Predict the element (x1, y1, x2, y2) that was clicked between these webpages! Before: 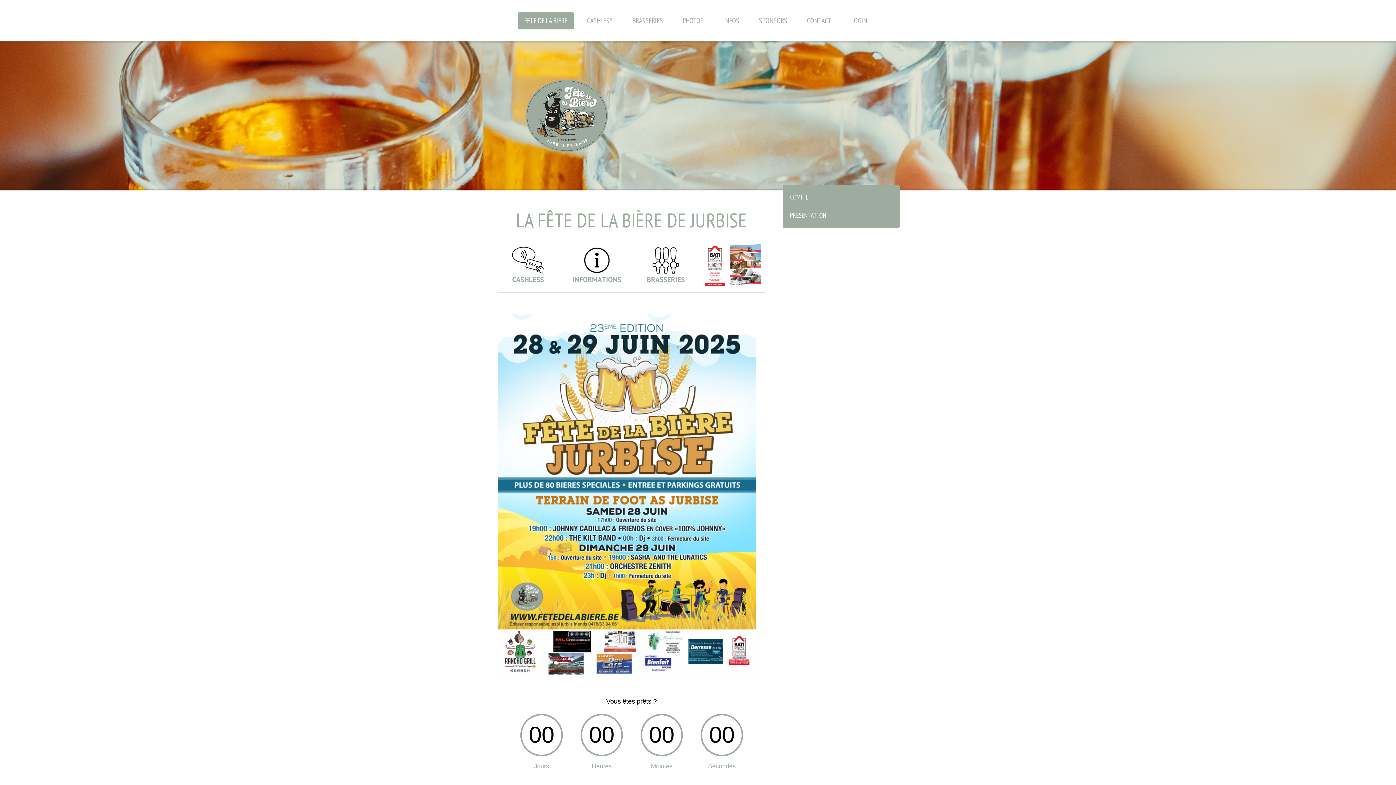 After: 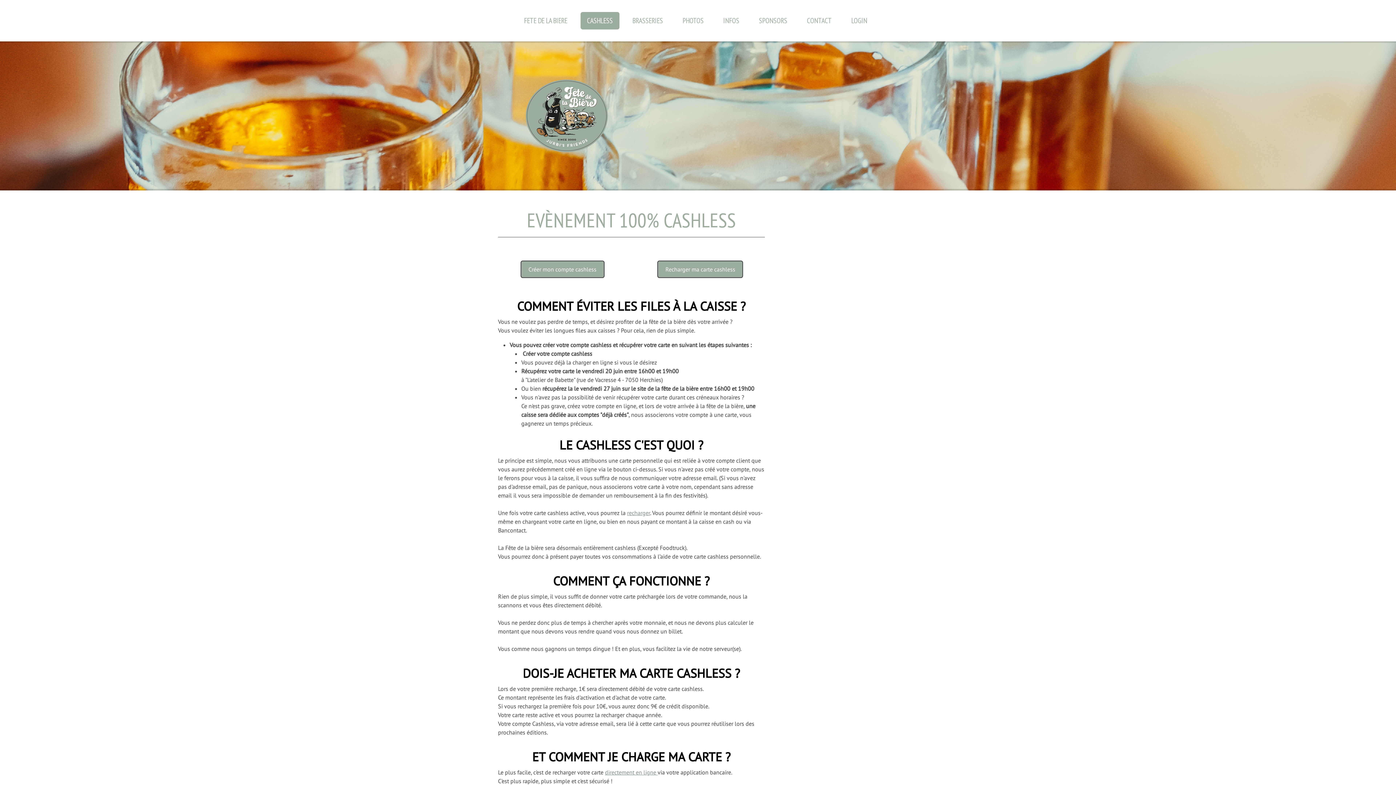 Action: bbox: (498, 244, 558, 251)